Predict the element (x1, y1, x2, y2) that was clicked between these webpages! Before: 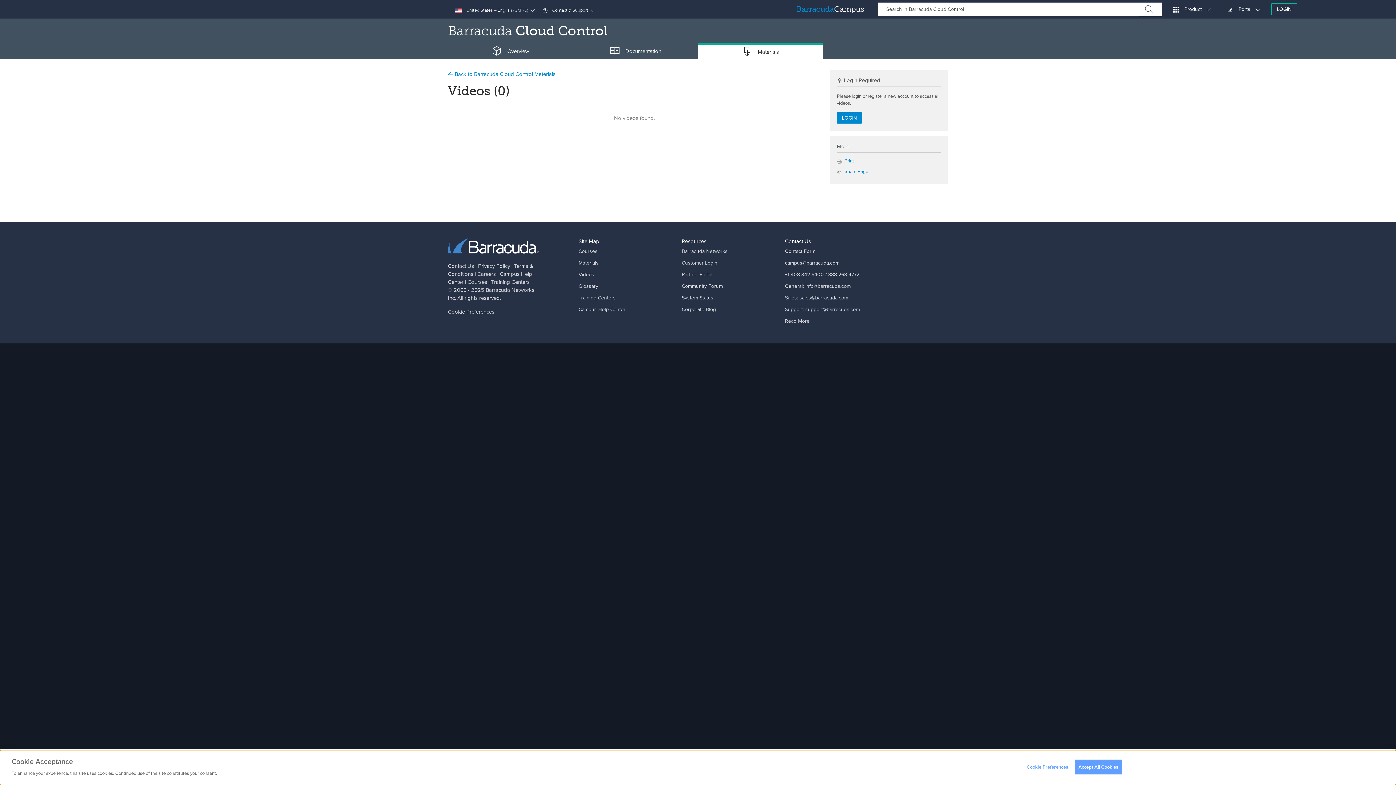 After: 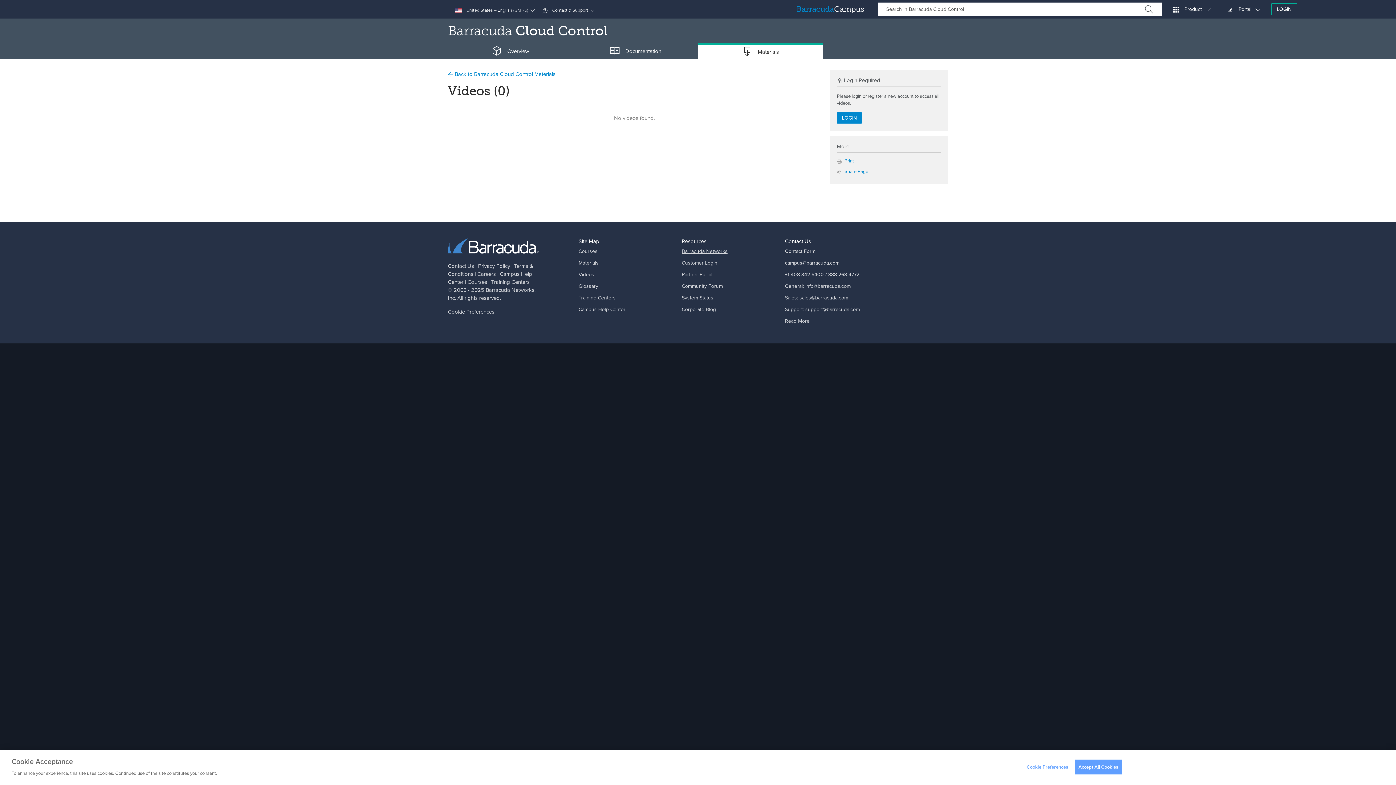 Action: bbox: (681, 247, 727, 255) label: Barracuda Networks